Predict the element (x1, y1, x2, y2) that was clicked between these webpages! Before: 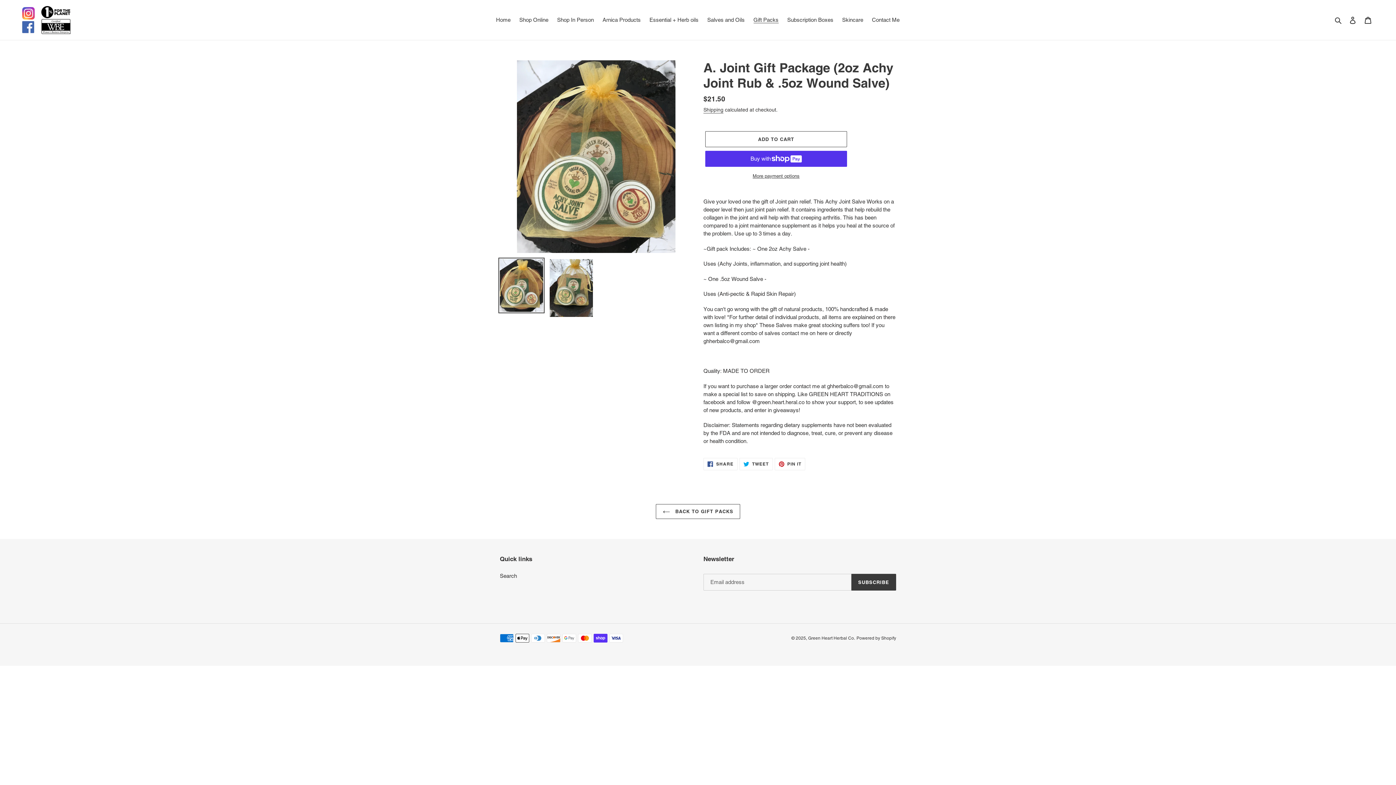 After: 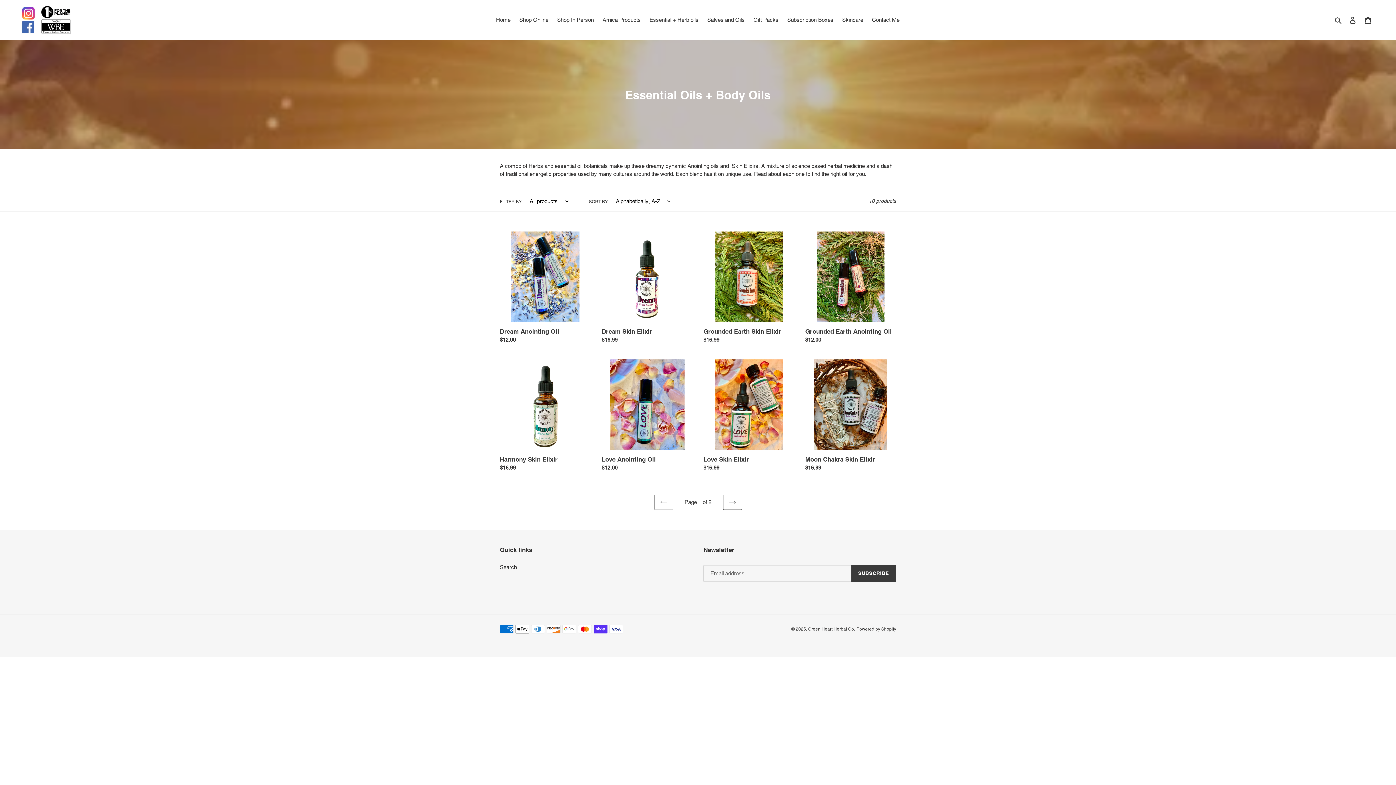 Action: label: Essential + Herb oils bbox: (646, 14, 702, 25)